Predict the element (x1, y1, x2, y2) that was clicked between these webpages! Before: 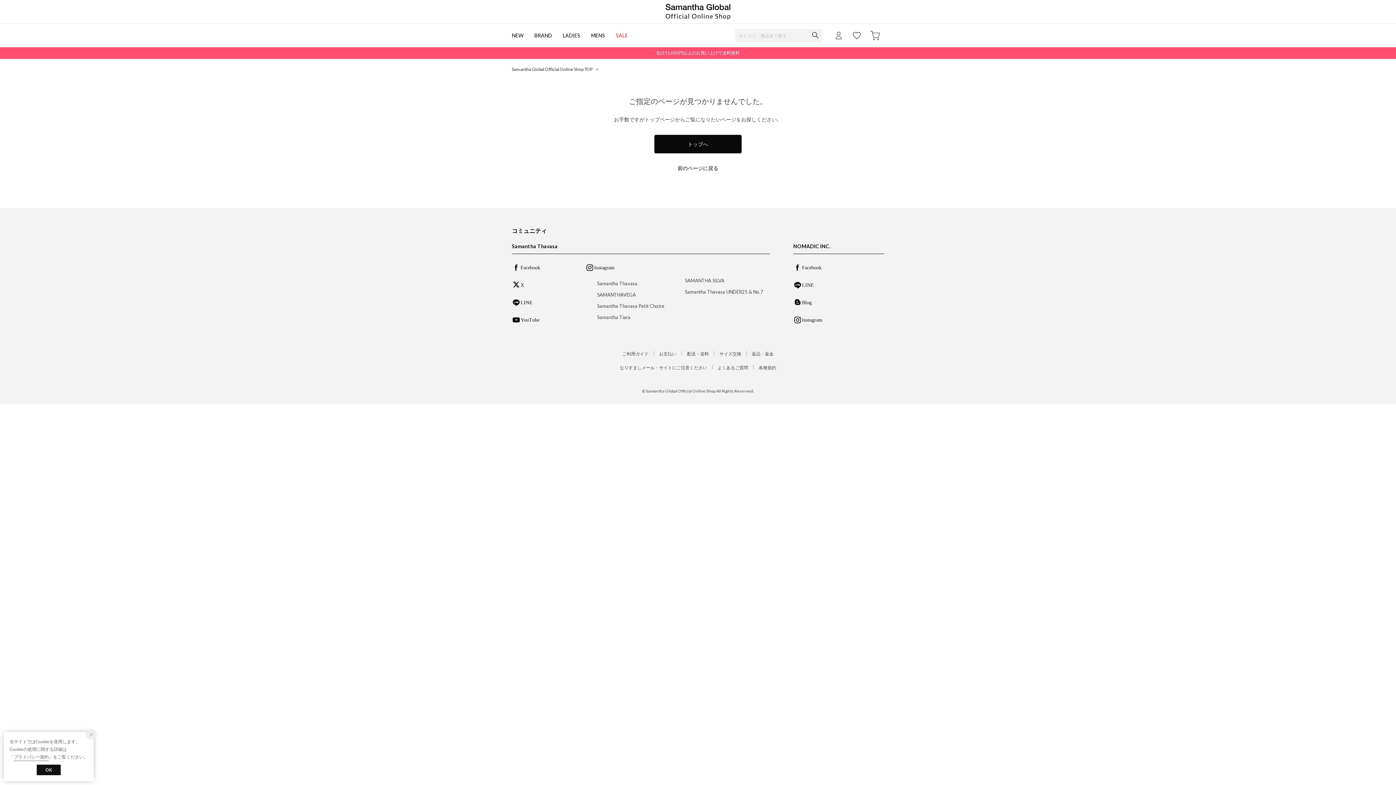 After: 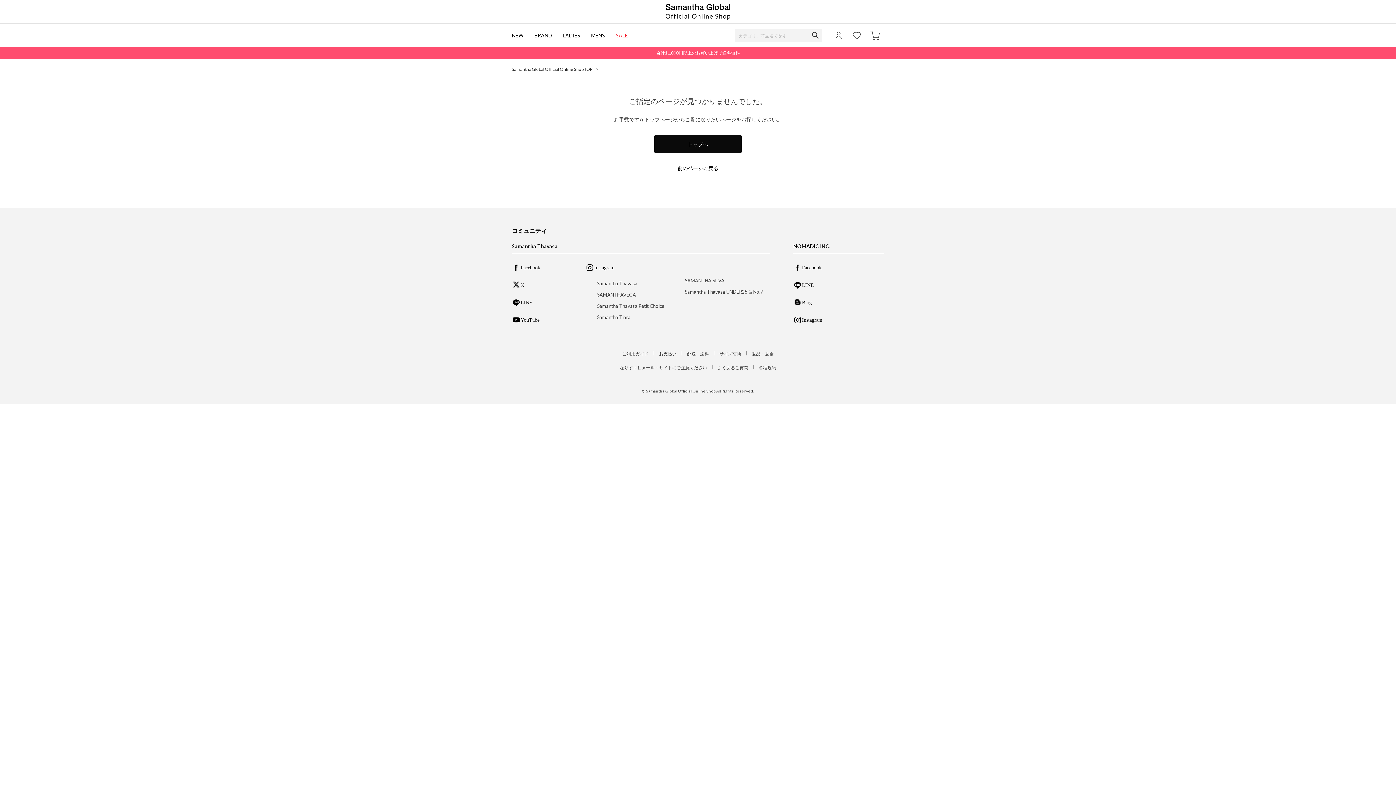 Action: label: OK bbox: (36, 765, 60, 776)